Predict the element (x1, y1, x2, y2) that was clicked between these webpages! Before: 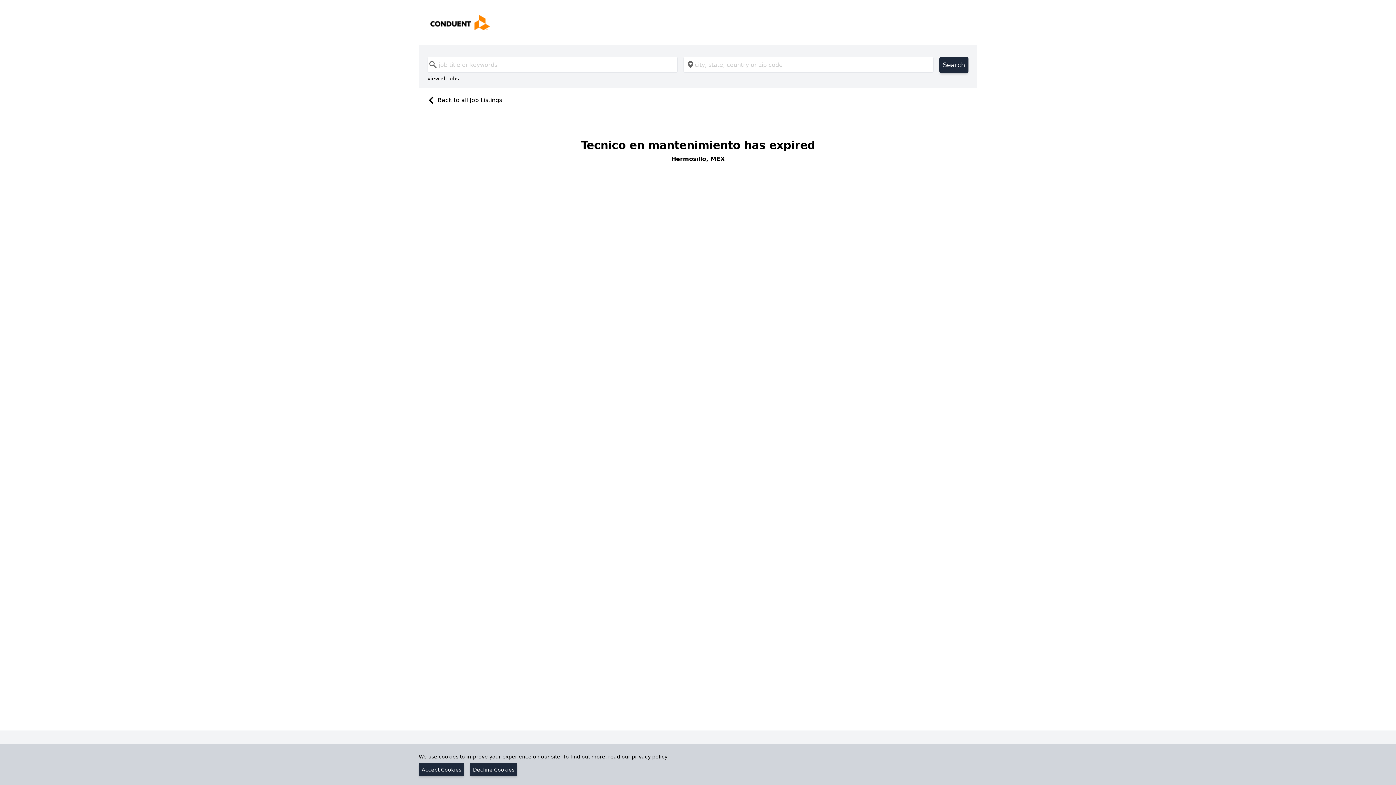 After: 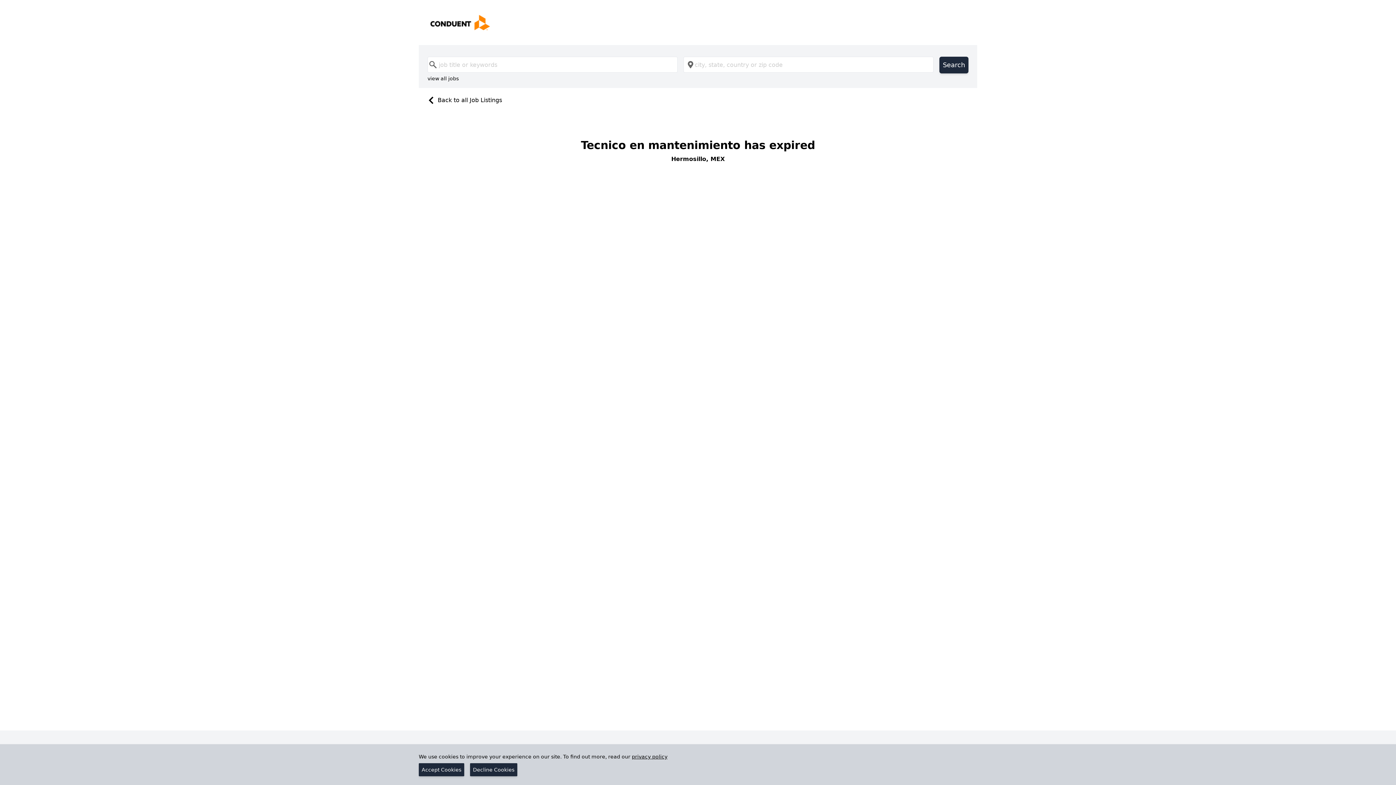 Action: label: privacy policy bbox: (632, 754, 667, 760)